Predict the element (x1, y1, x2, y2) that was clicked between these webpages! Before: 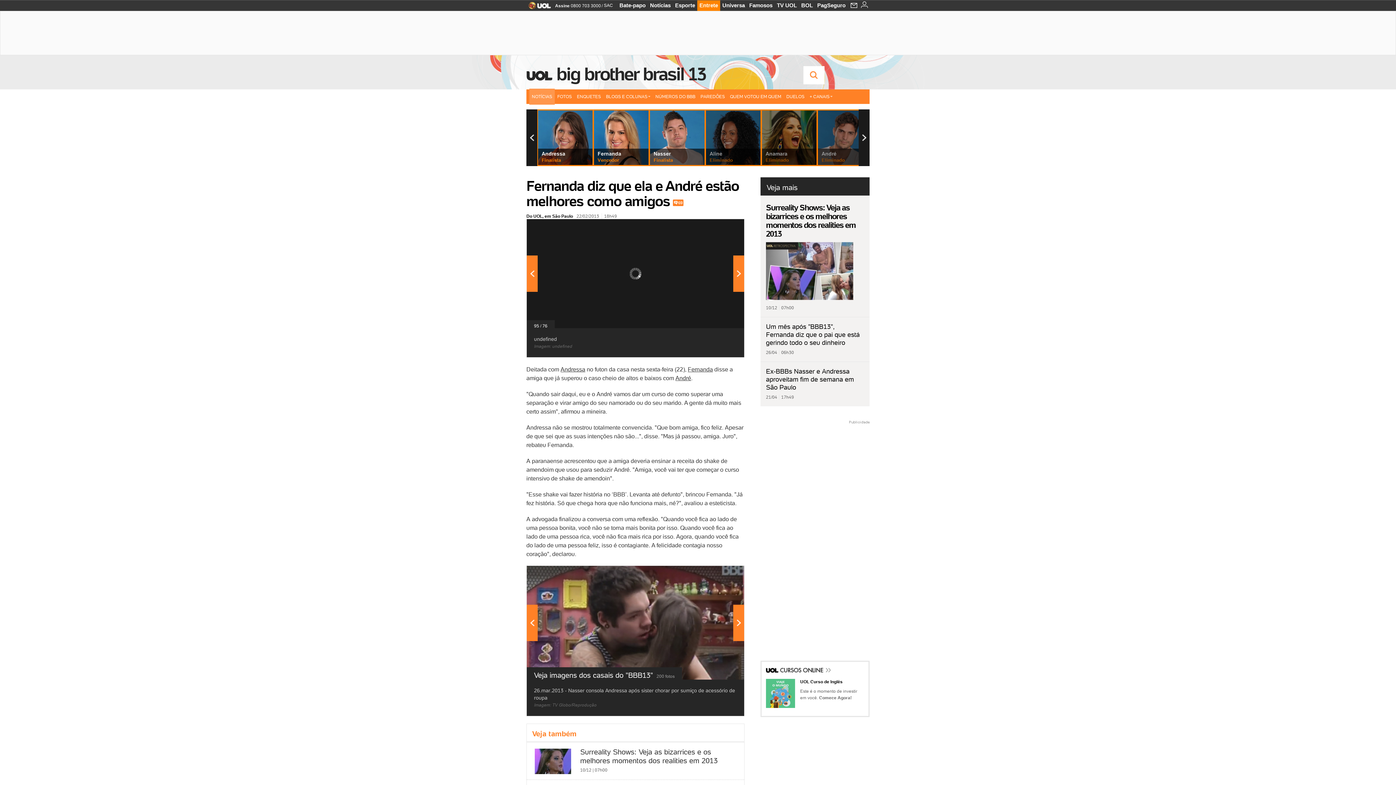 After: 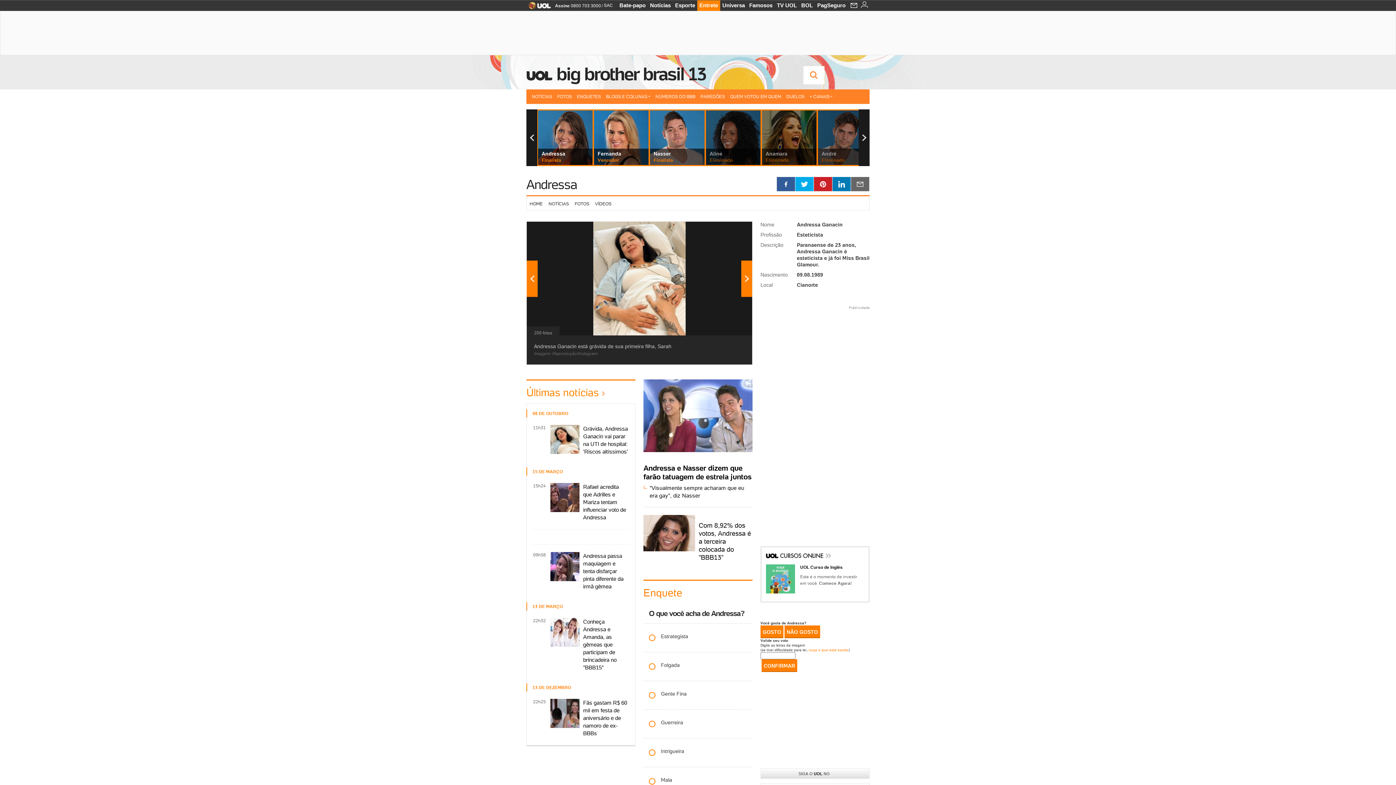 Action: label: Andressa bbox: (560, 365, 585, 373)